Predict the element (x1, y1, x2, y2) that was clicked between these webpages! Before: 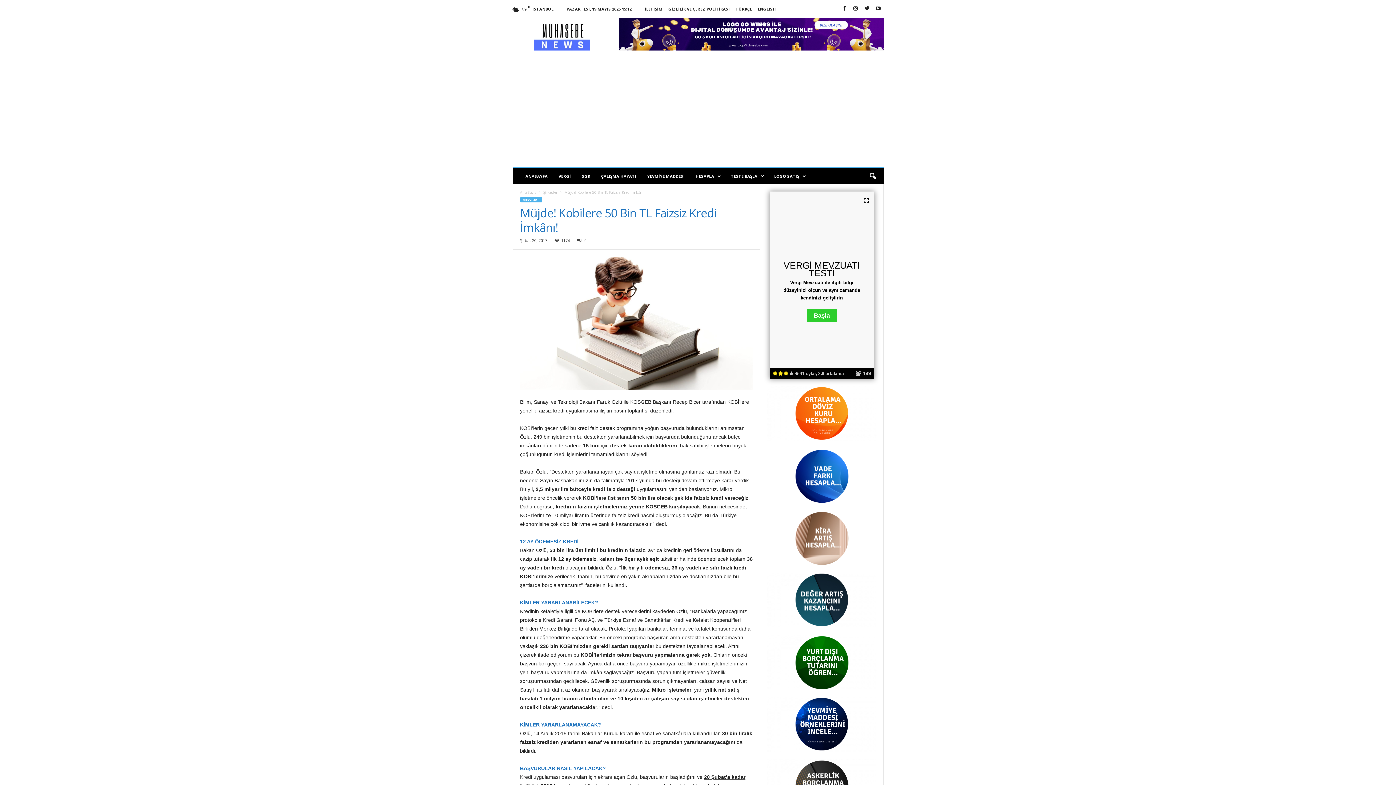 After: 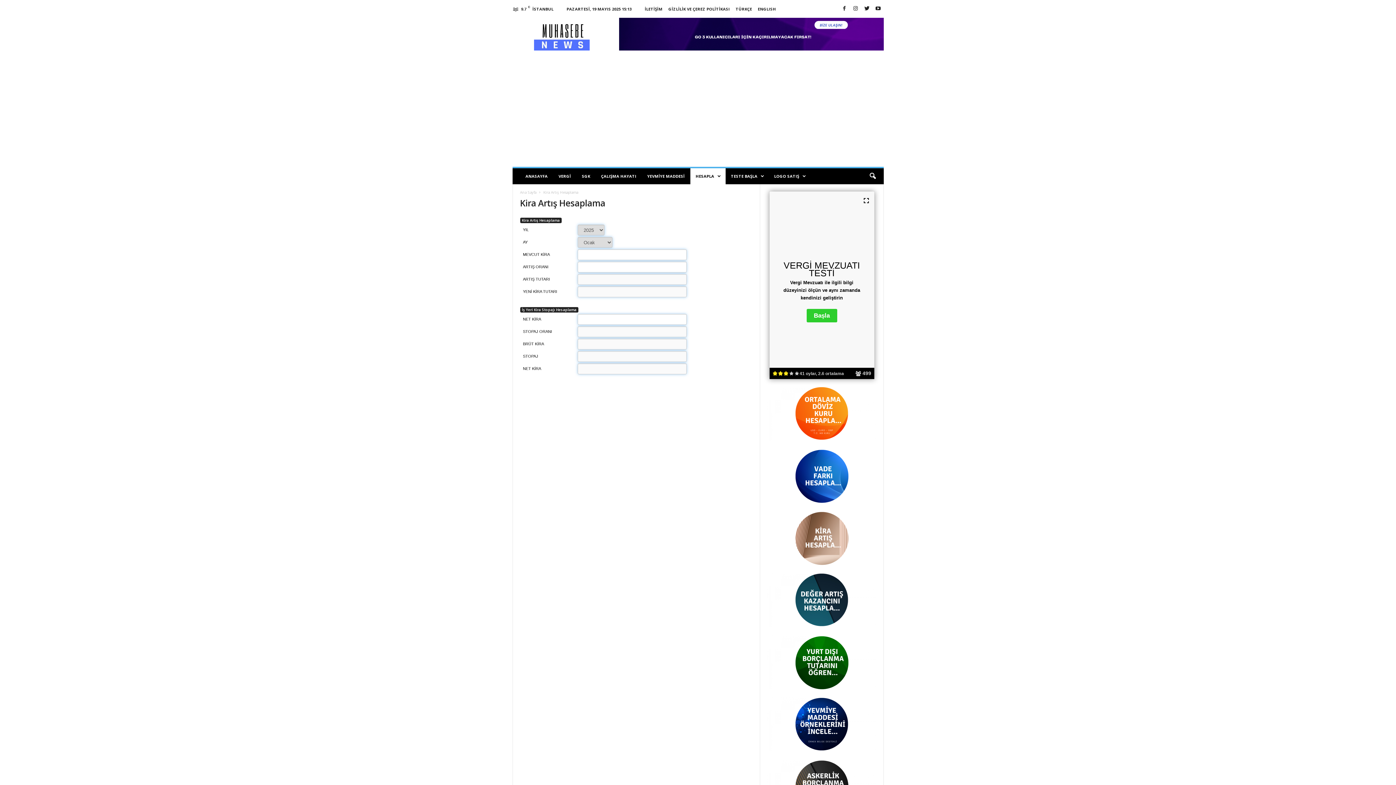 Action: bbox: (767, 510, 876, 565)